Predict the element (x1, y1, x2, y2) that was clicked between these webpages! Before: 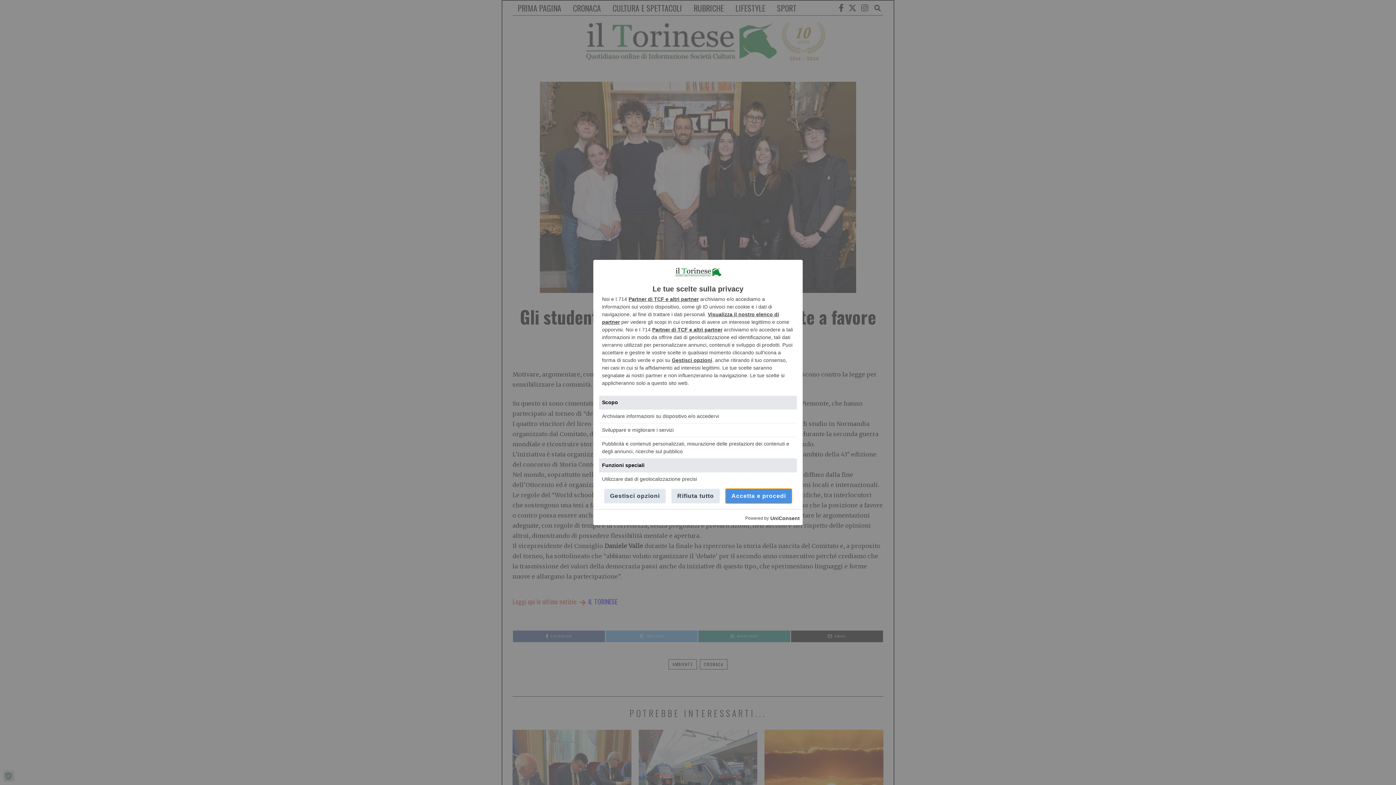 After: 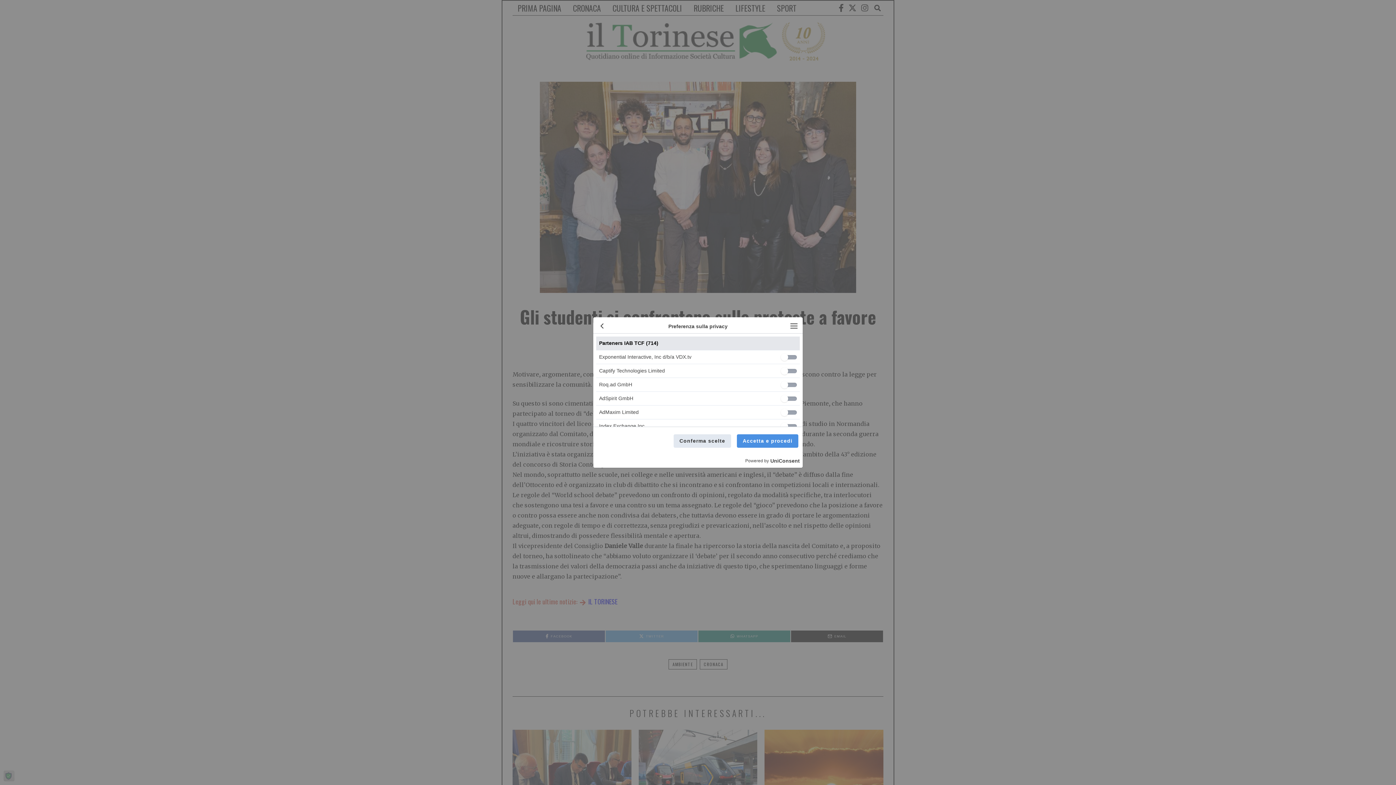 Action: label: Partner di TCF e altri partner bbox: (652, 326, 722, 332)